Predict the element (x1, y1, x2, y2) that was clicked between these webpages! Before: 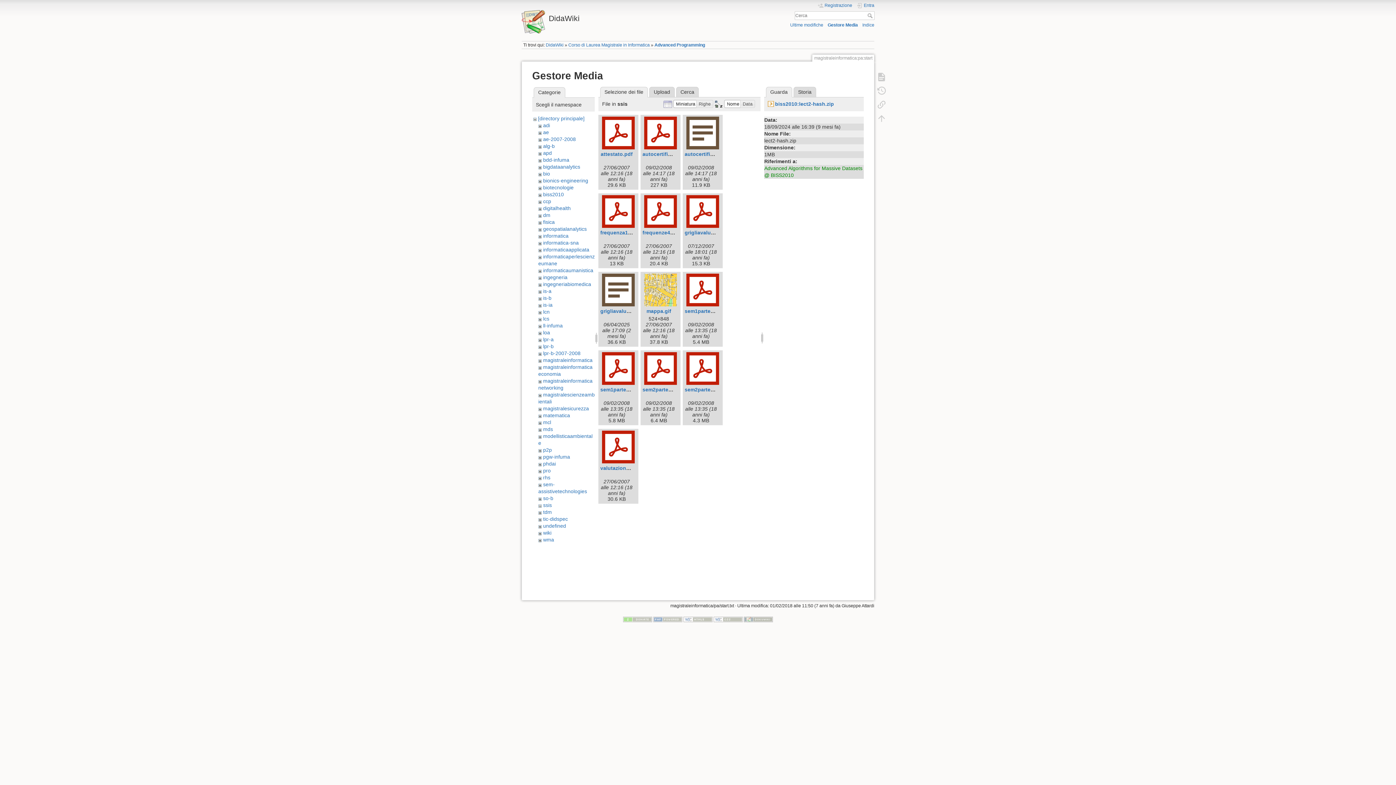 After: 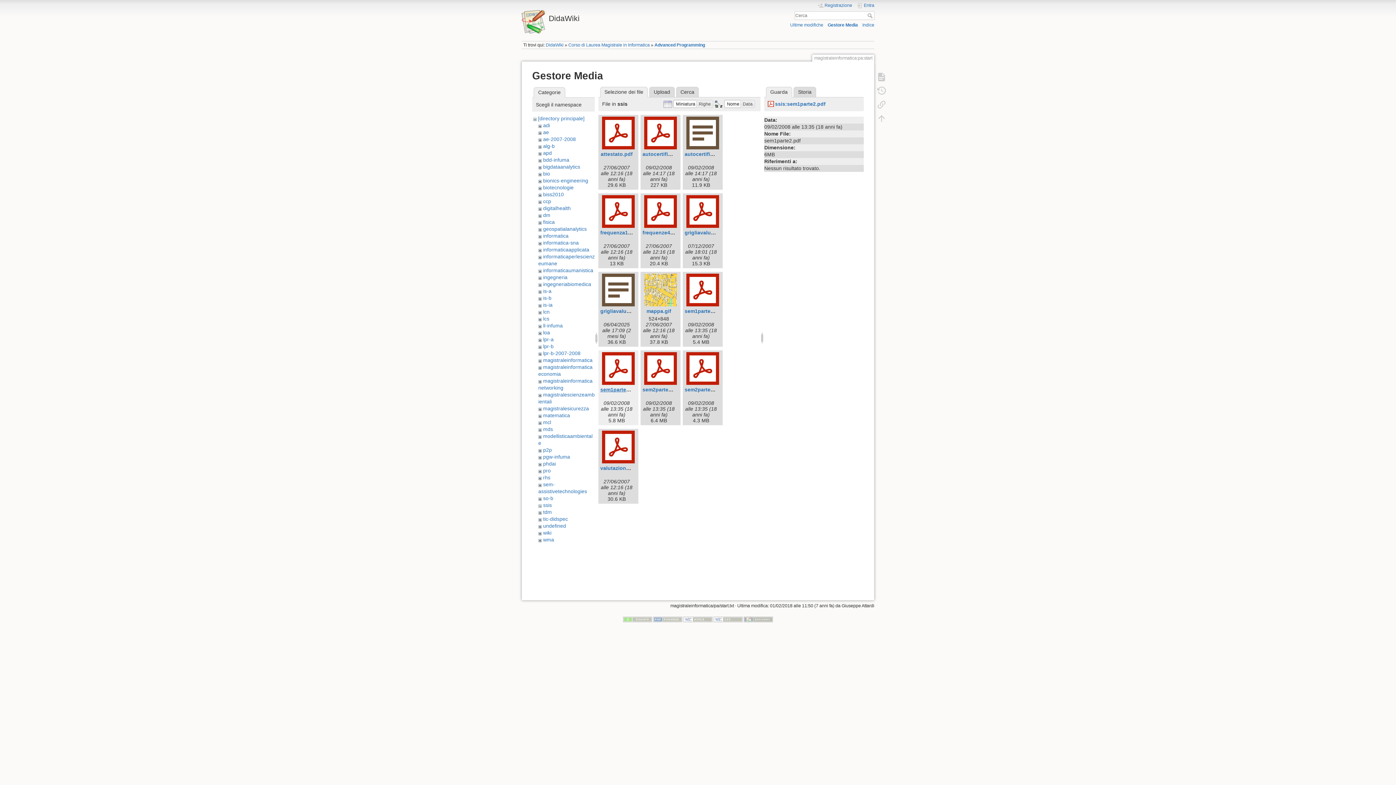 Action: label: sem1parte2.pdf bbox: (600, 386, 639, 392)